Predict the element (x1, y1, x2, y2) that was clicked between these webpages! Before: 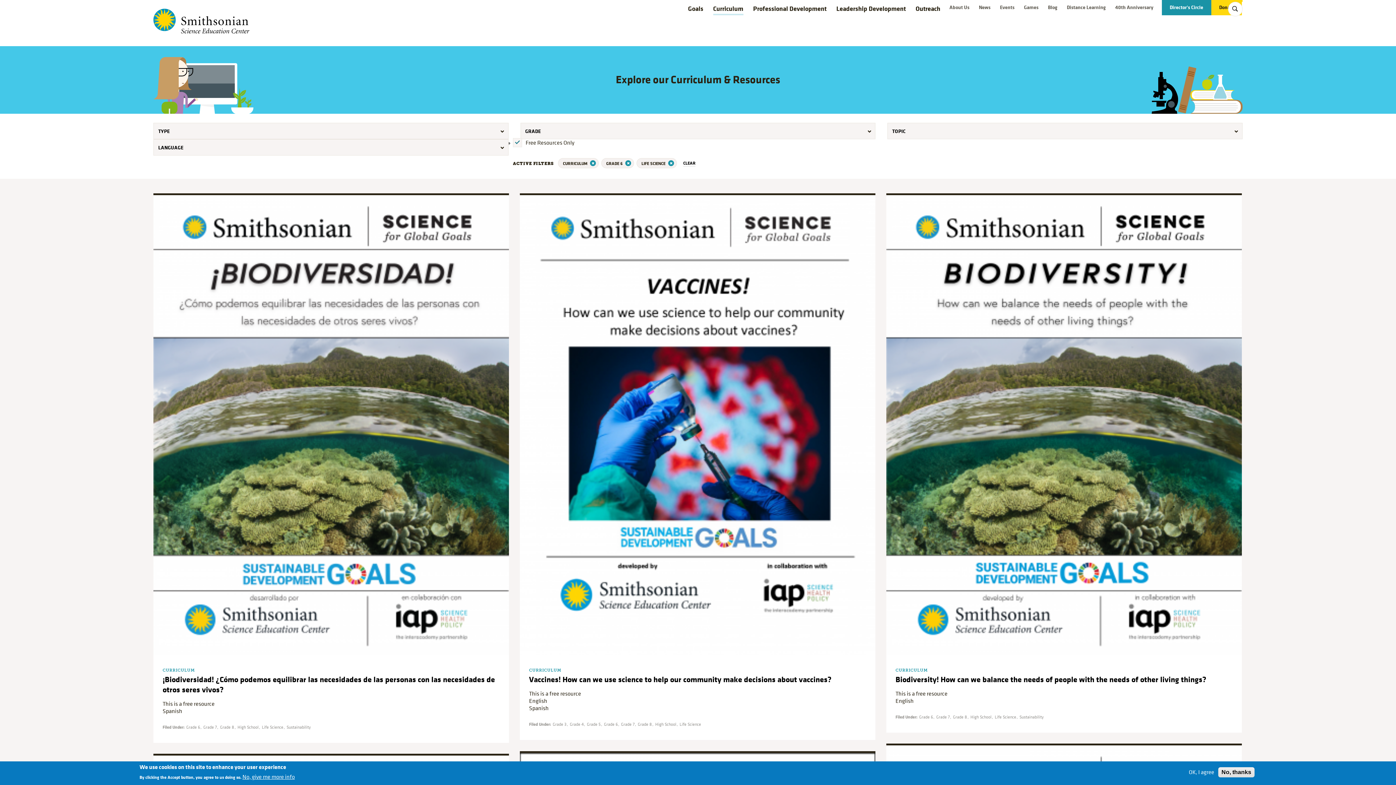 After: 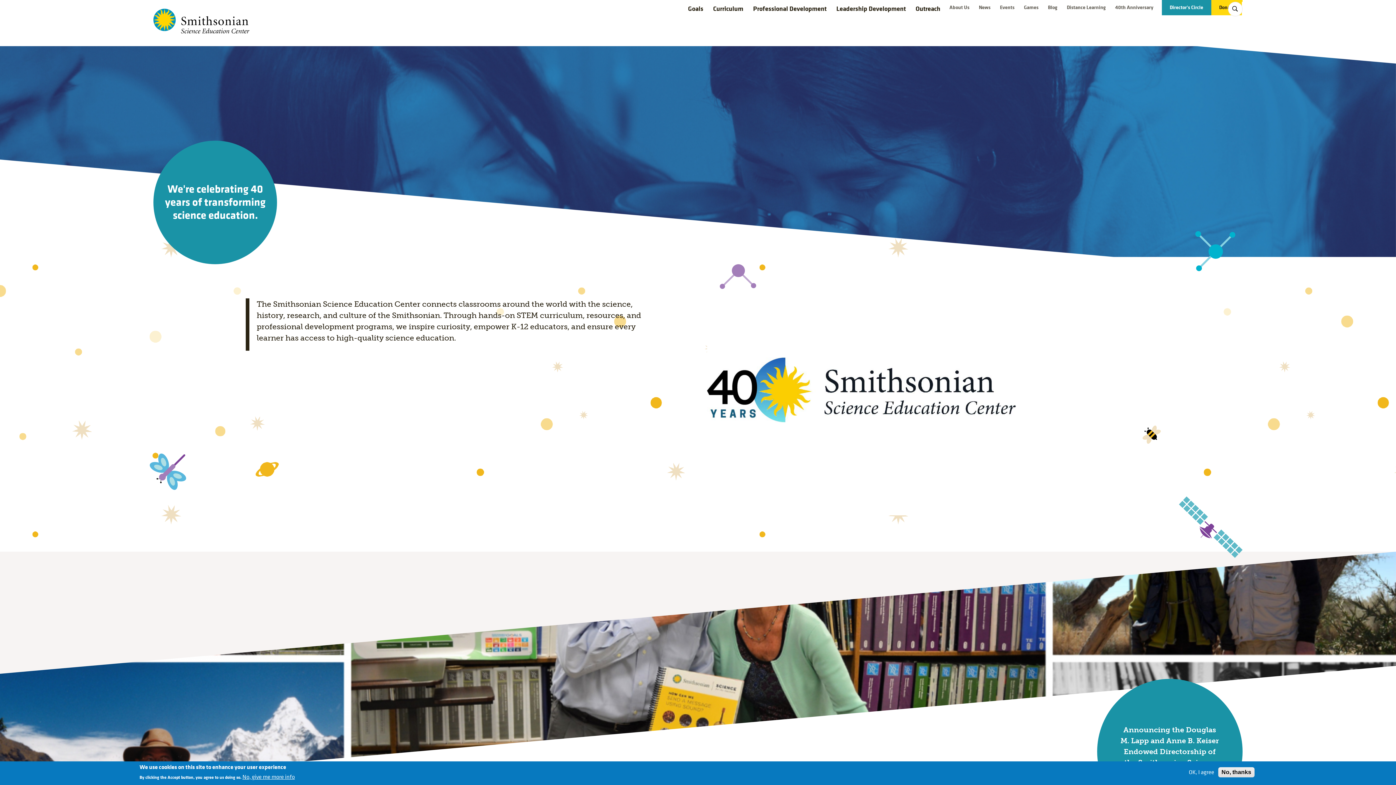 Action: label: Smithsonian Science Education Center bbox: (153, 8, 412, 33)